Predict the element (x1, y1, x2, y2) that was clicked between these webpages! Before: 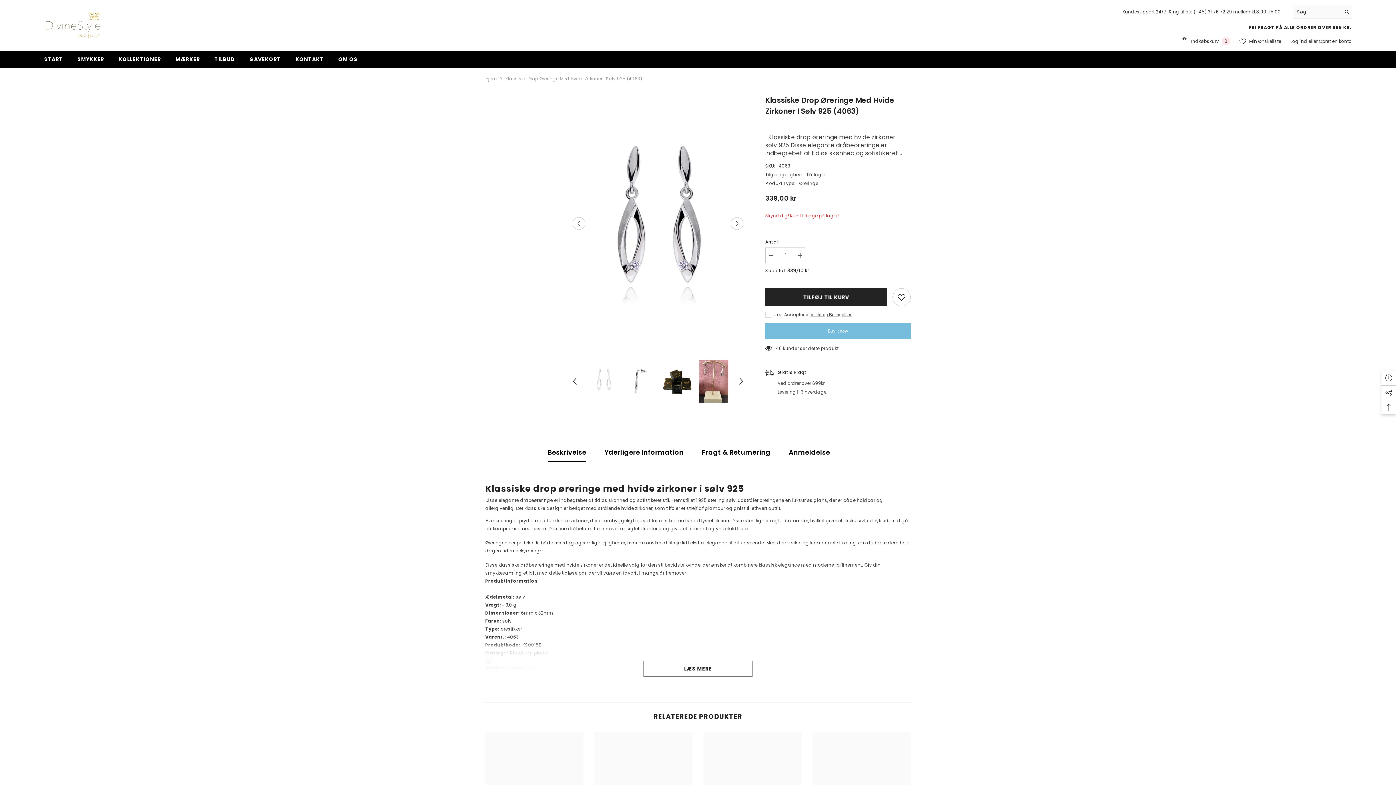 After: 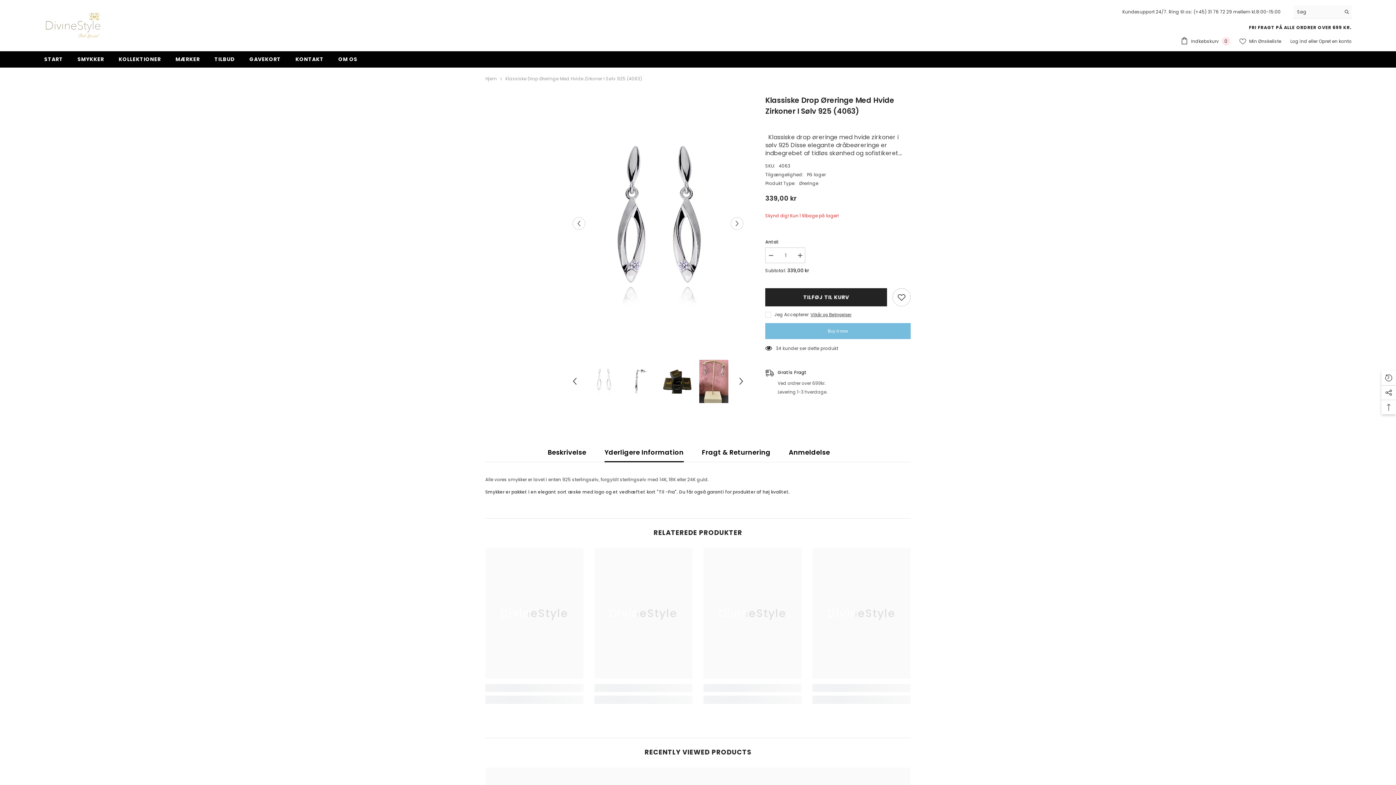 Action: label: Yderligere Information bbox: (604, 443, 683, 462)